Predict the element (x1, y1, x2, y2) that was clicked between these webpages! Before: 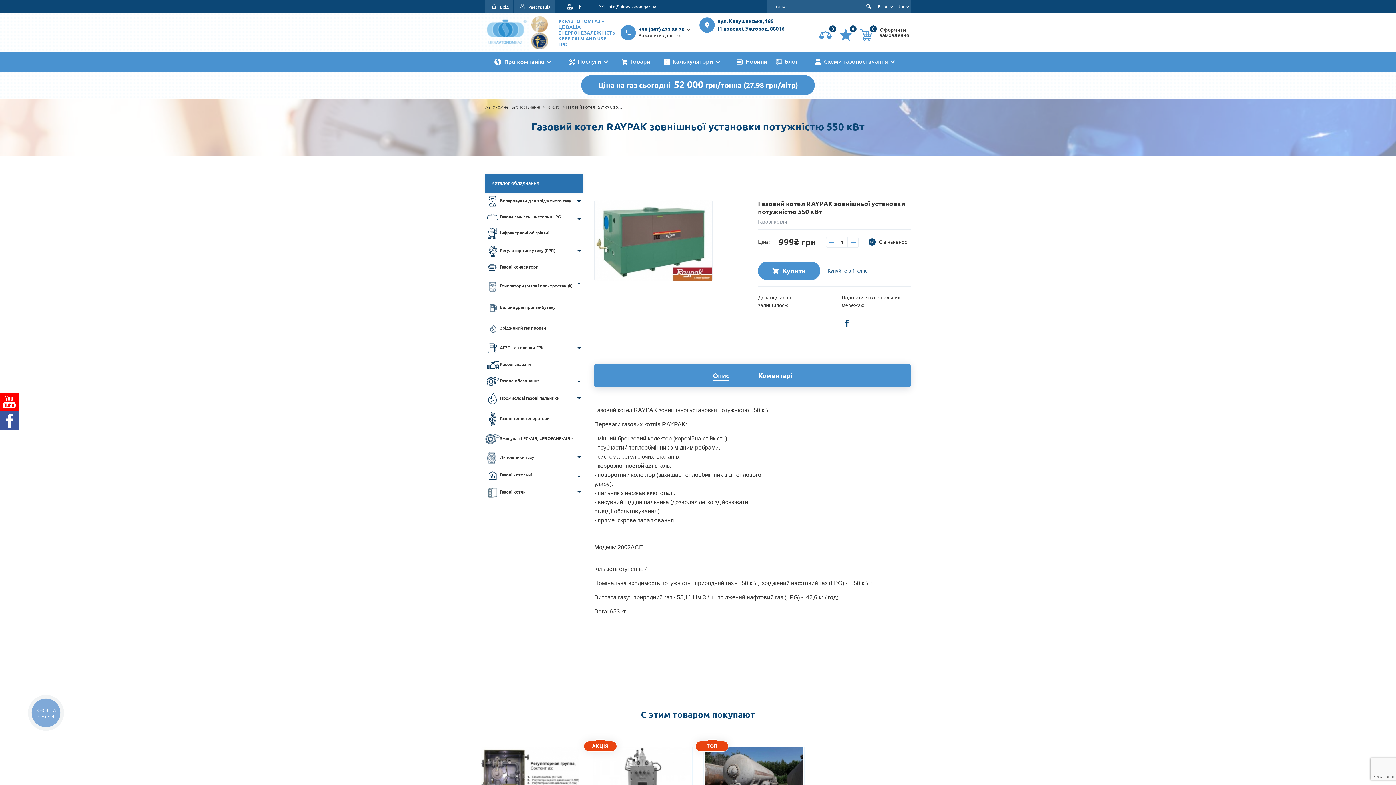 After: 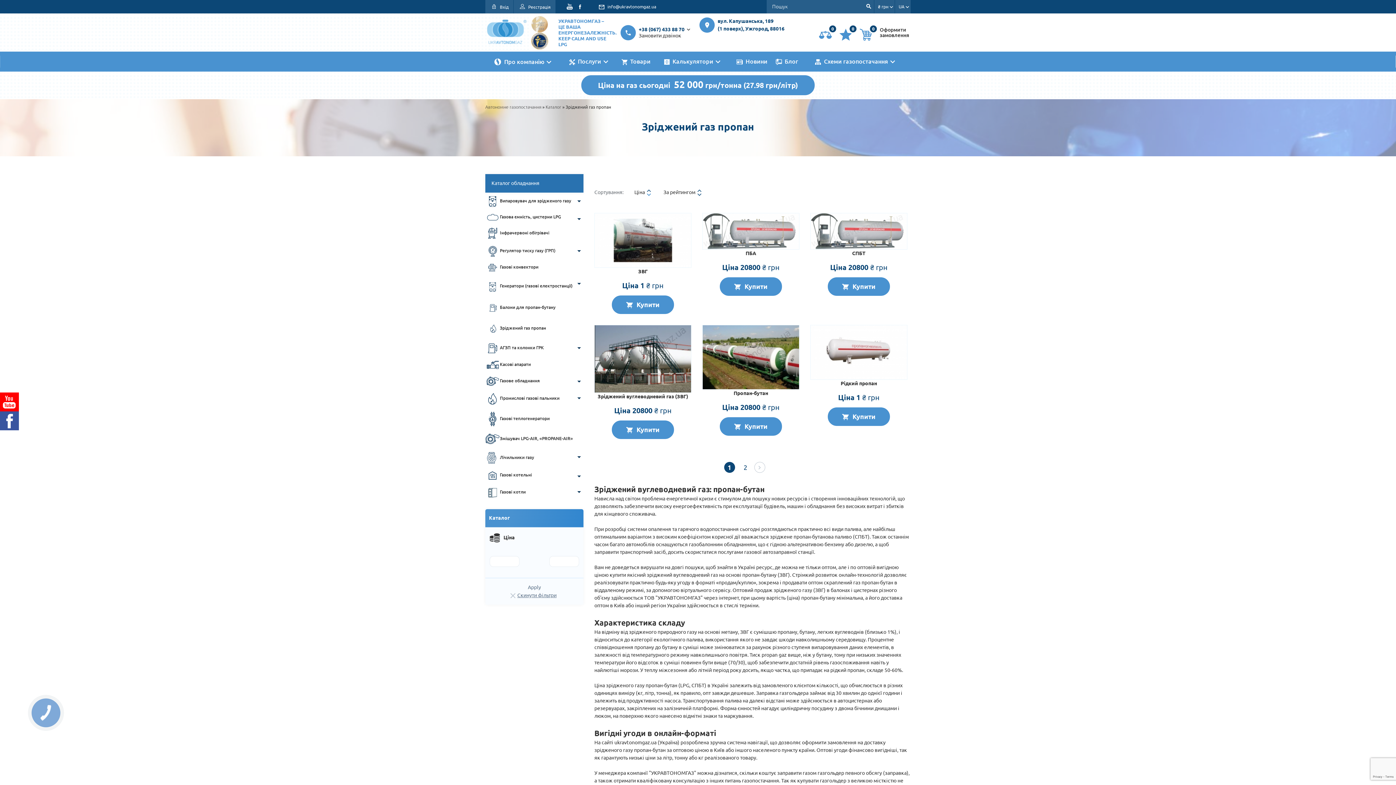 Action: label: Зріджений газ пропан bbox: (485, 325, 546, 330)